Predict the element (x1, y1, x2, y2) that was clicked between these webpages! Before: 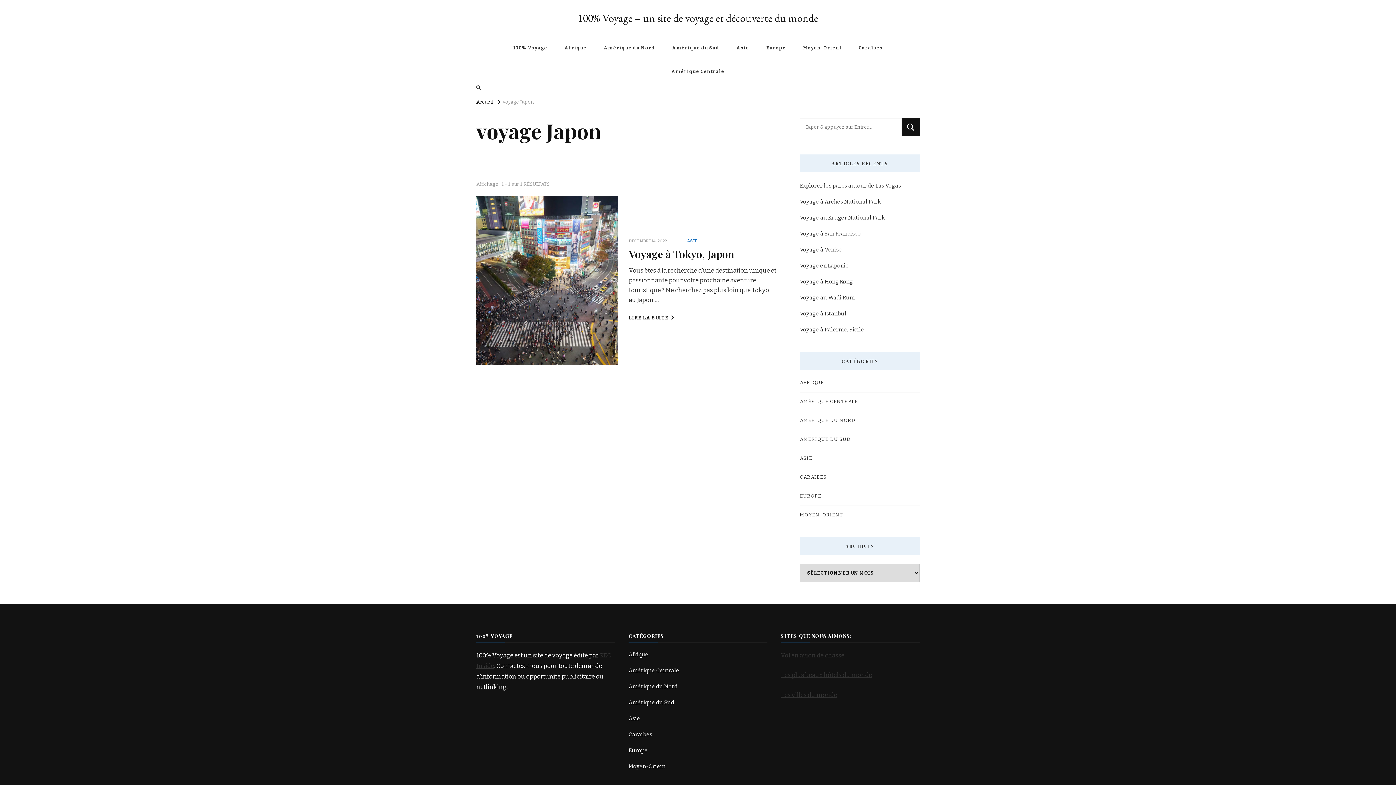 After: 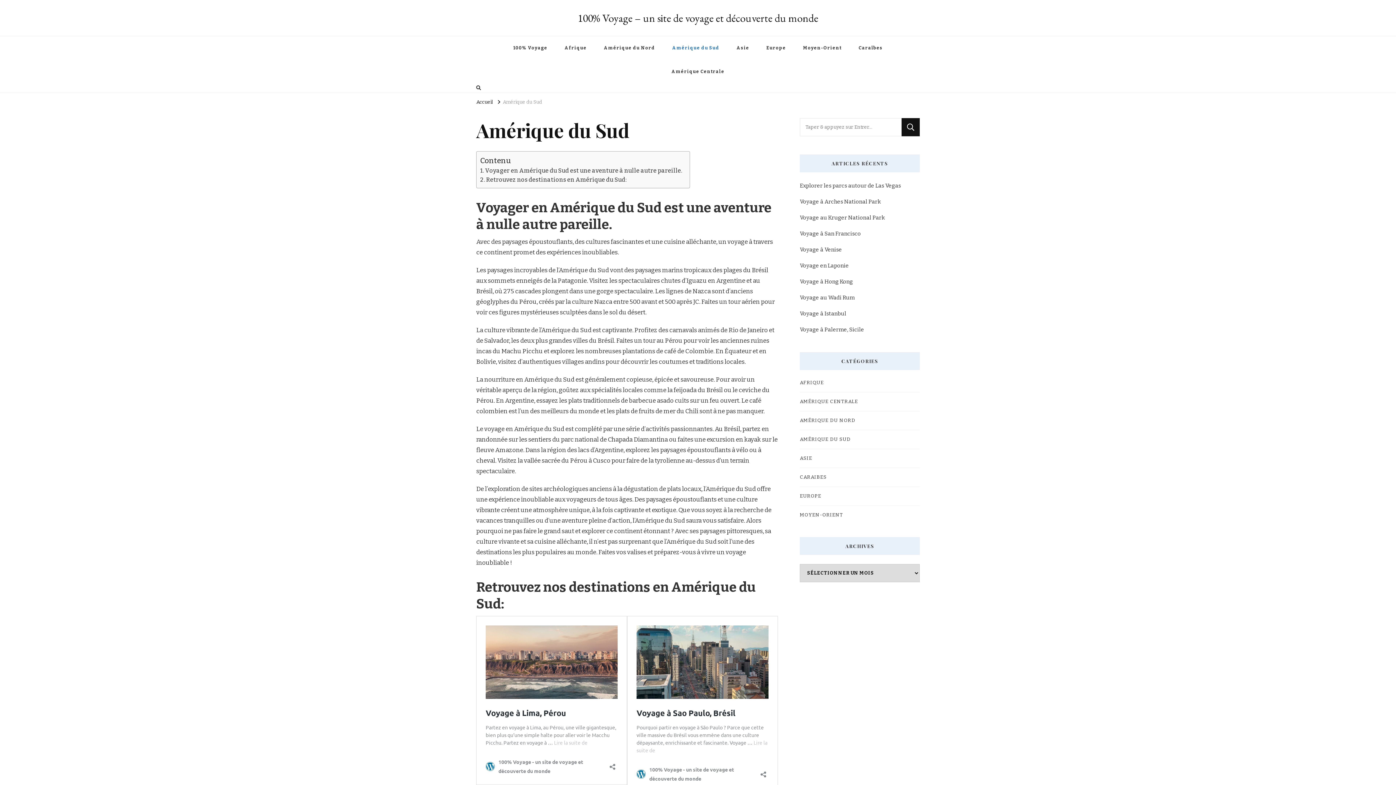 Action: bbox: (664, 36, 727, 60) label: Amérique du Sud